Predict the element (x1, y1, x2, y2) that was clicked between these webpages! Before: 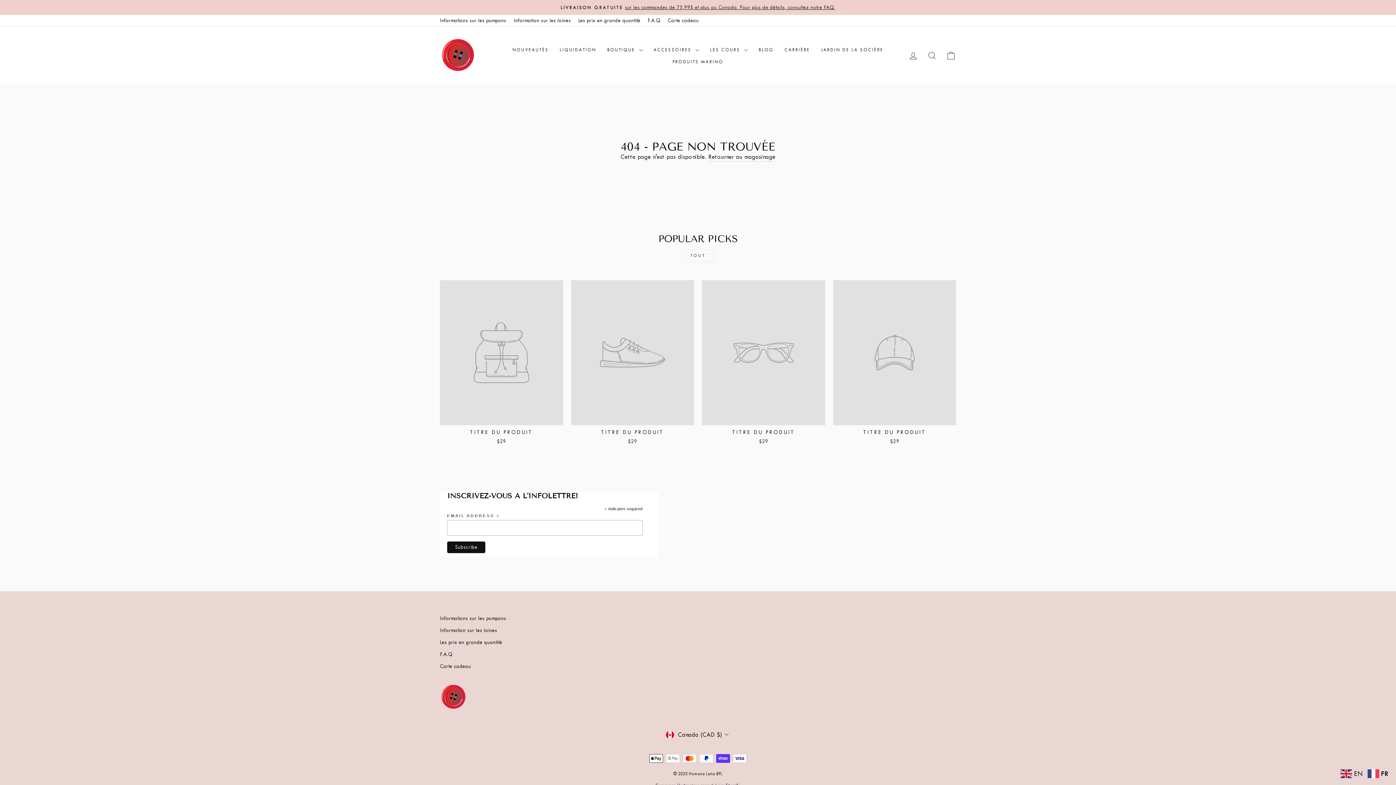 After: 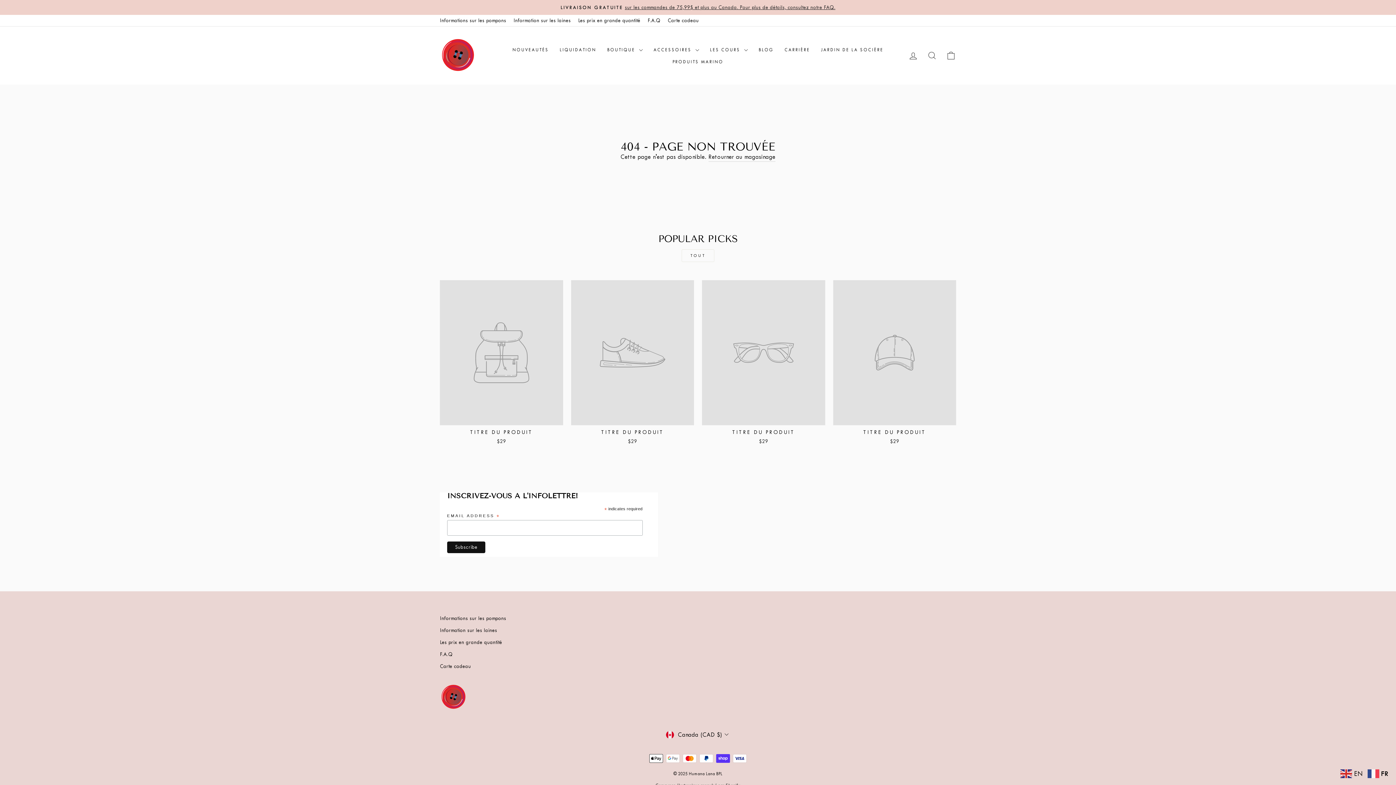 Action: label: TITRE DU PRODUIT
$29 bbox: (440, 280, 563, 447)